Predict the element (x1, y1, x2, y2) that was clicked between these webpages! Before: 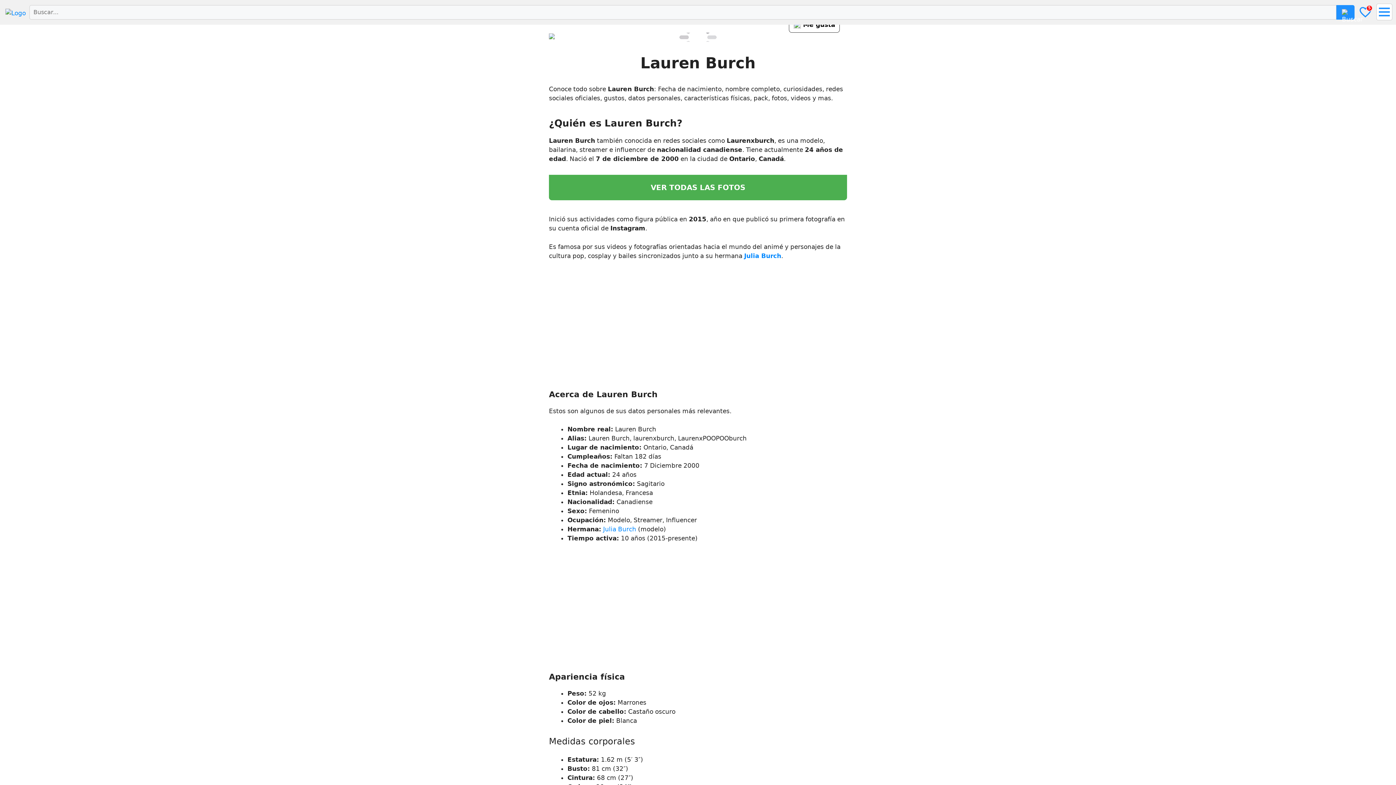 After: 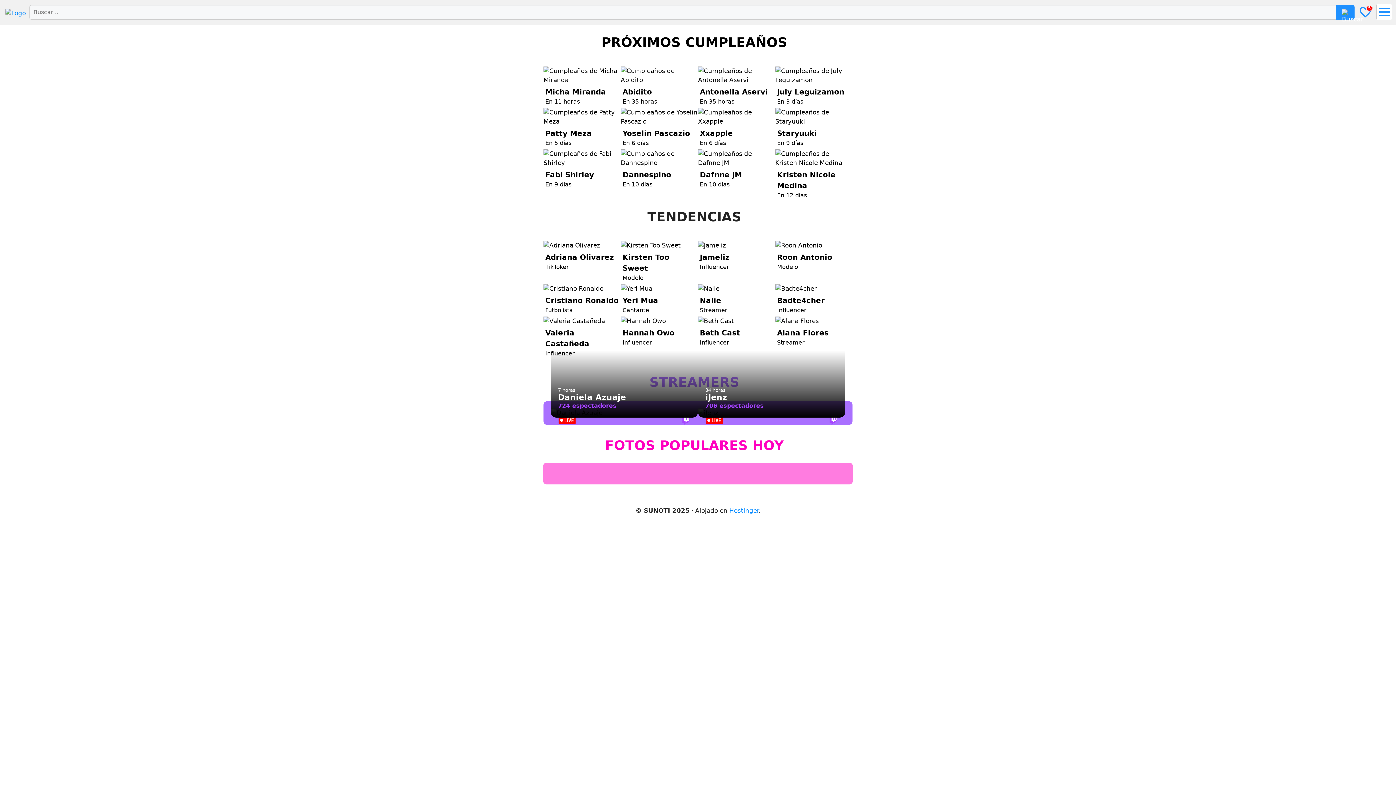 Action: bbox: (3, 8, 25, 17)